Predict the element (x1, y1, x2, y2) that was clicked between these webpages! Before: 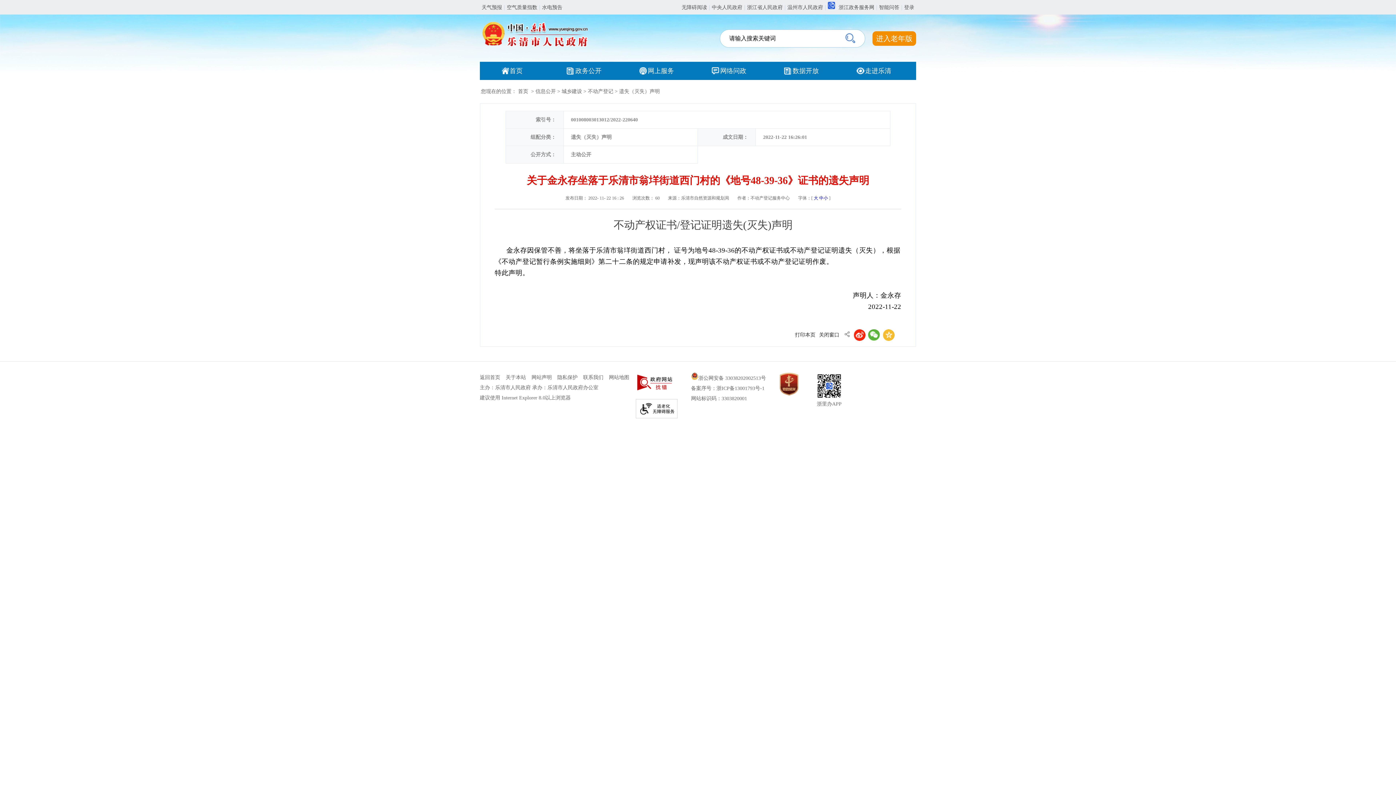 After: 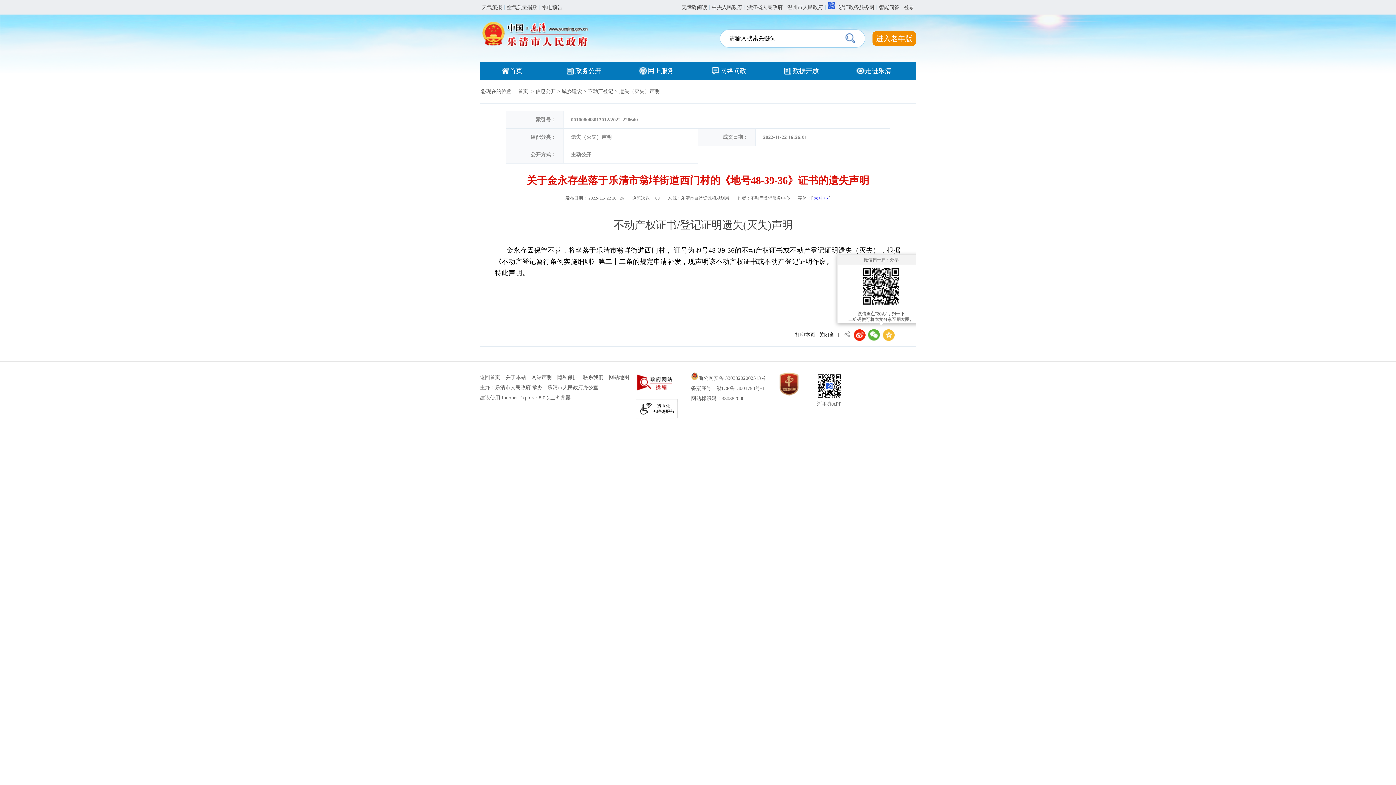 Action: bbox: (868, 342, 880, 354)